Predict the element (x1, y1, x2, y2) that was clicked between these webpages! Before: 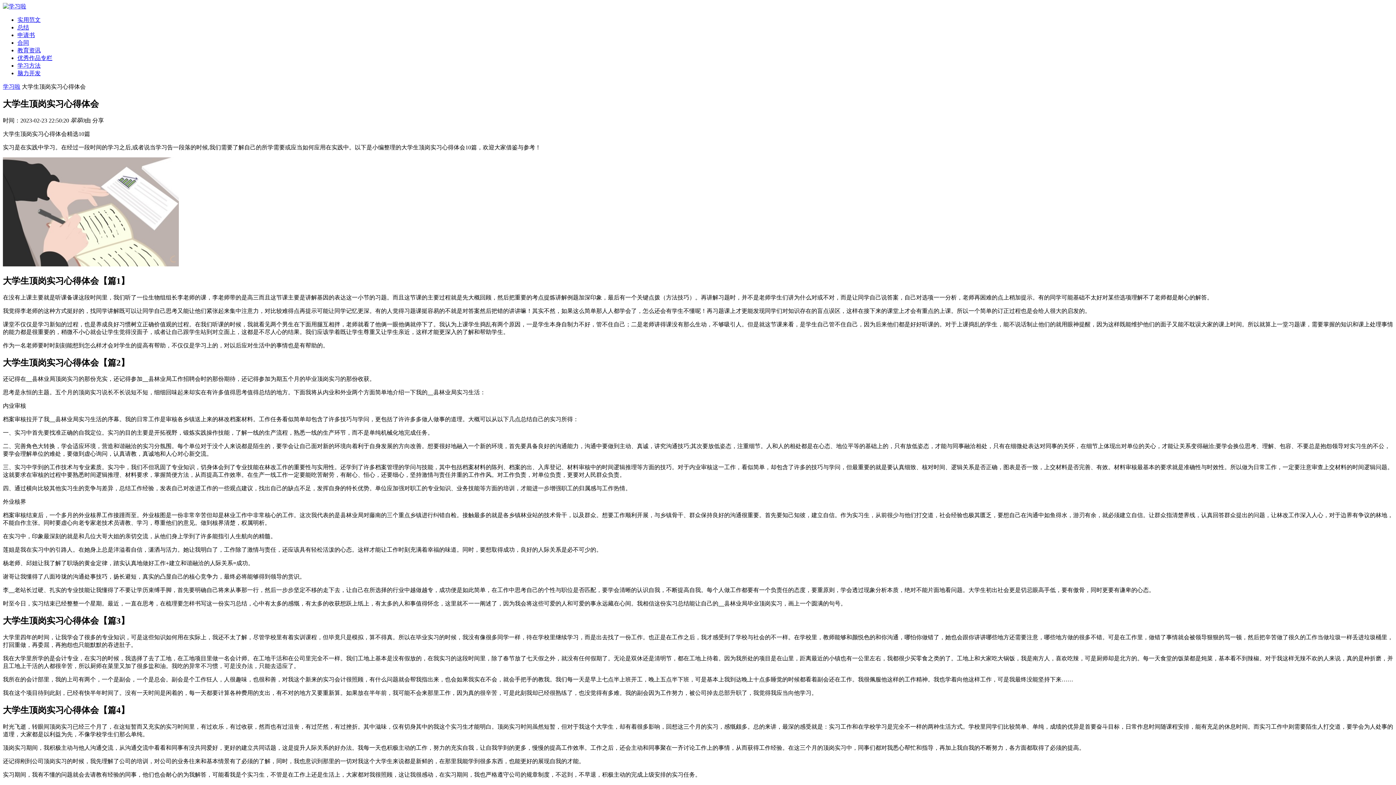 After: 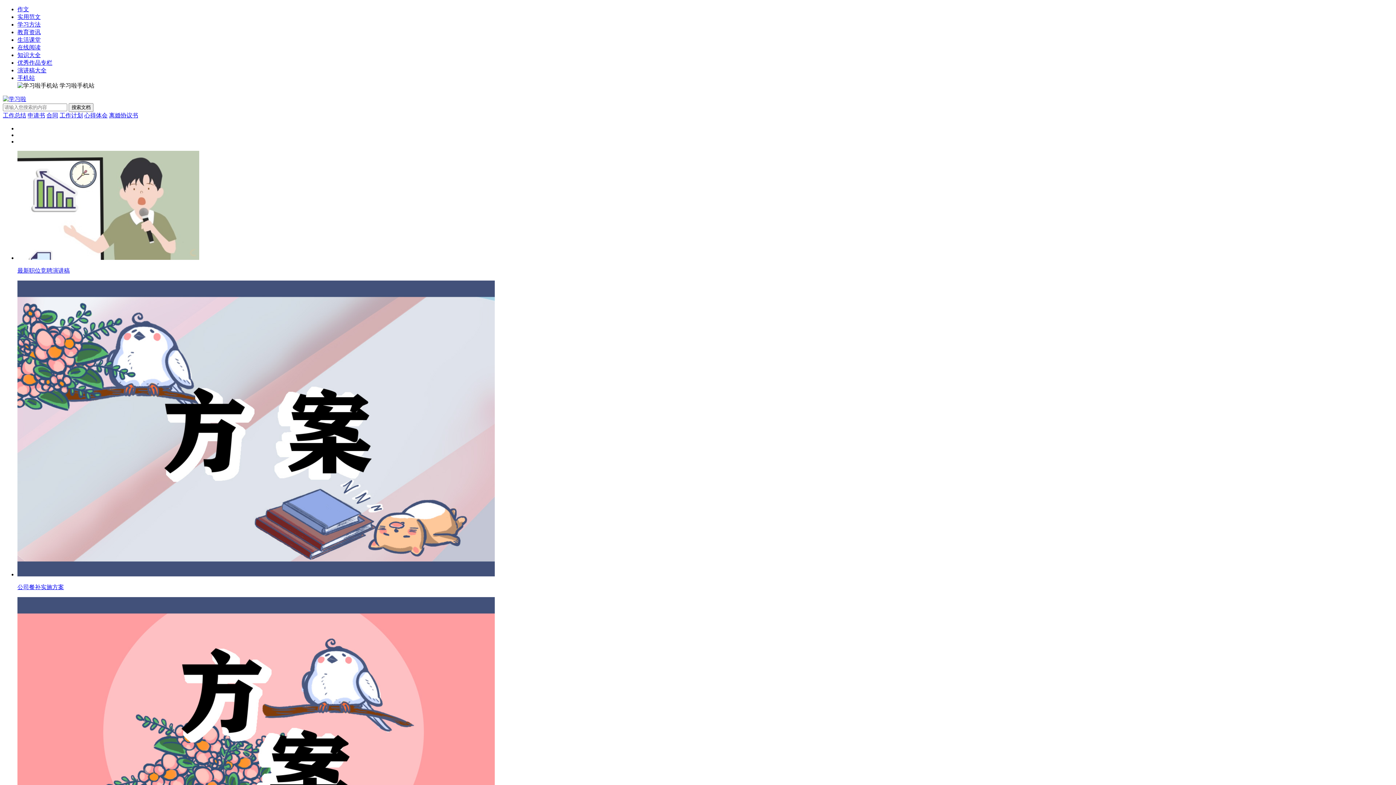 Action: label: 学习啦 bbox: (2, 83, 20, 89)